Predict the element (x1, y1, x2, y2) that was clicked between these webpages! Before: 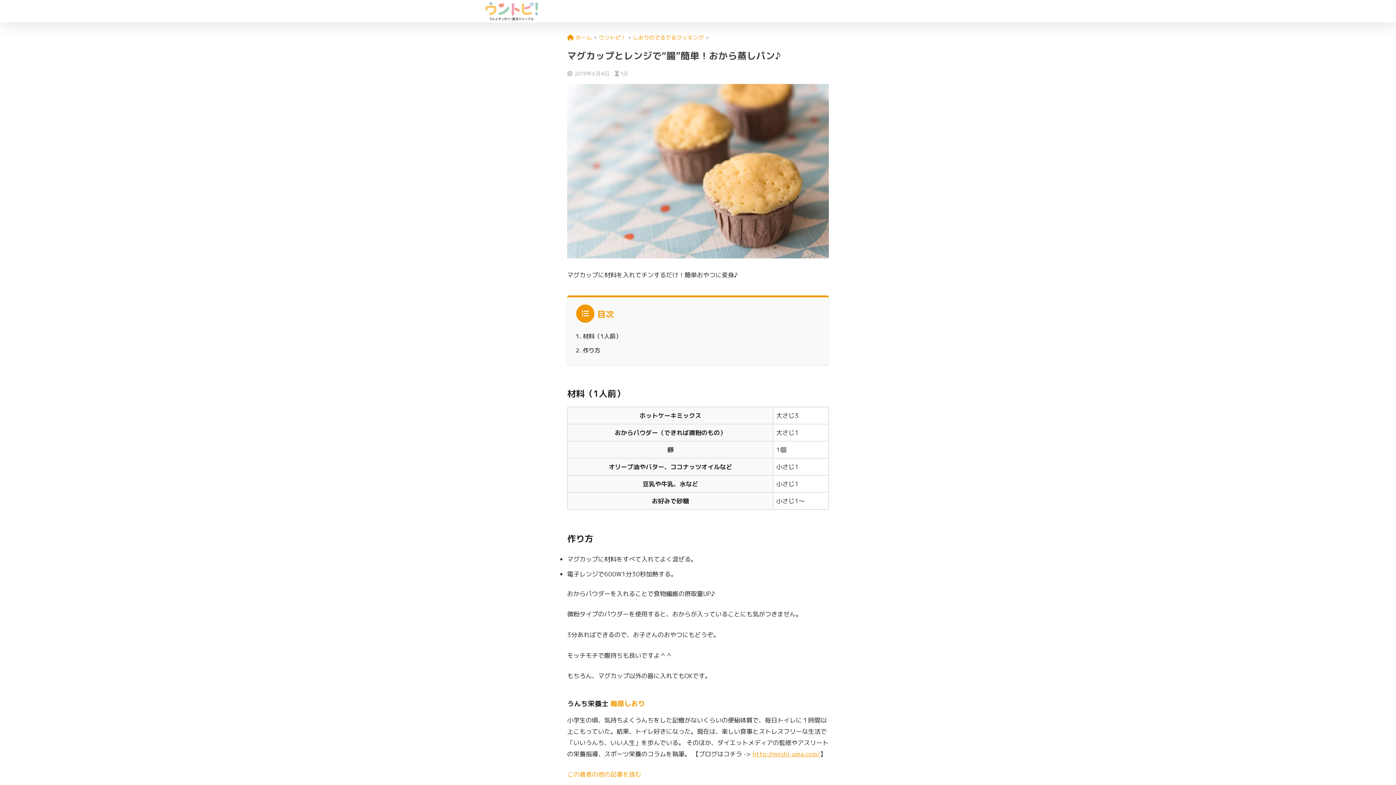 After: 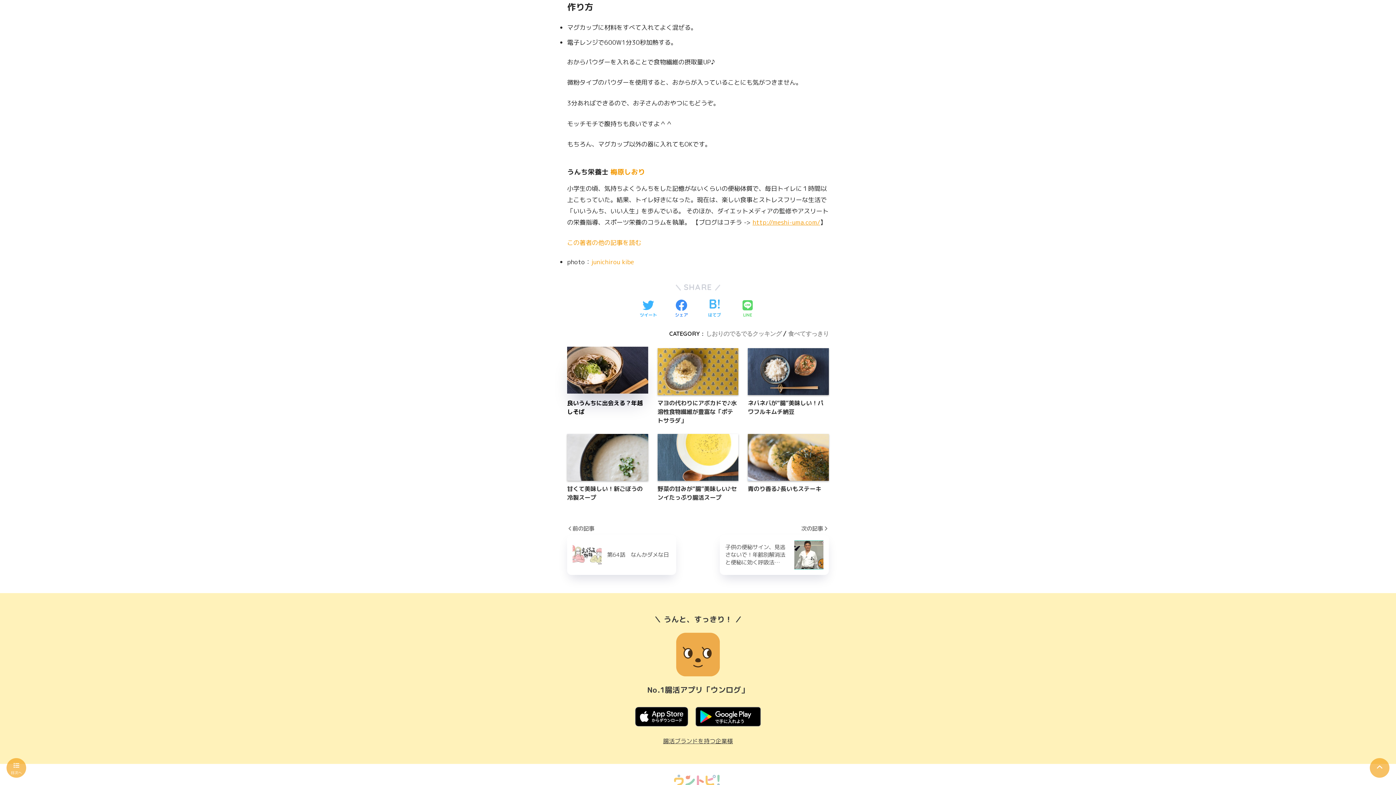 Action: label: 作り方 bbox: (582, 346, 600, 354)